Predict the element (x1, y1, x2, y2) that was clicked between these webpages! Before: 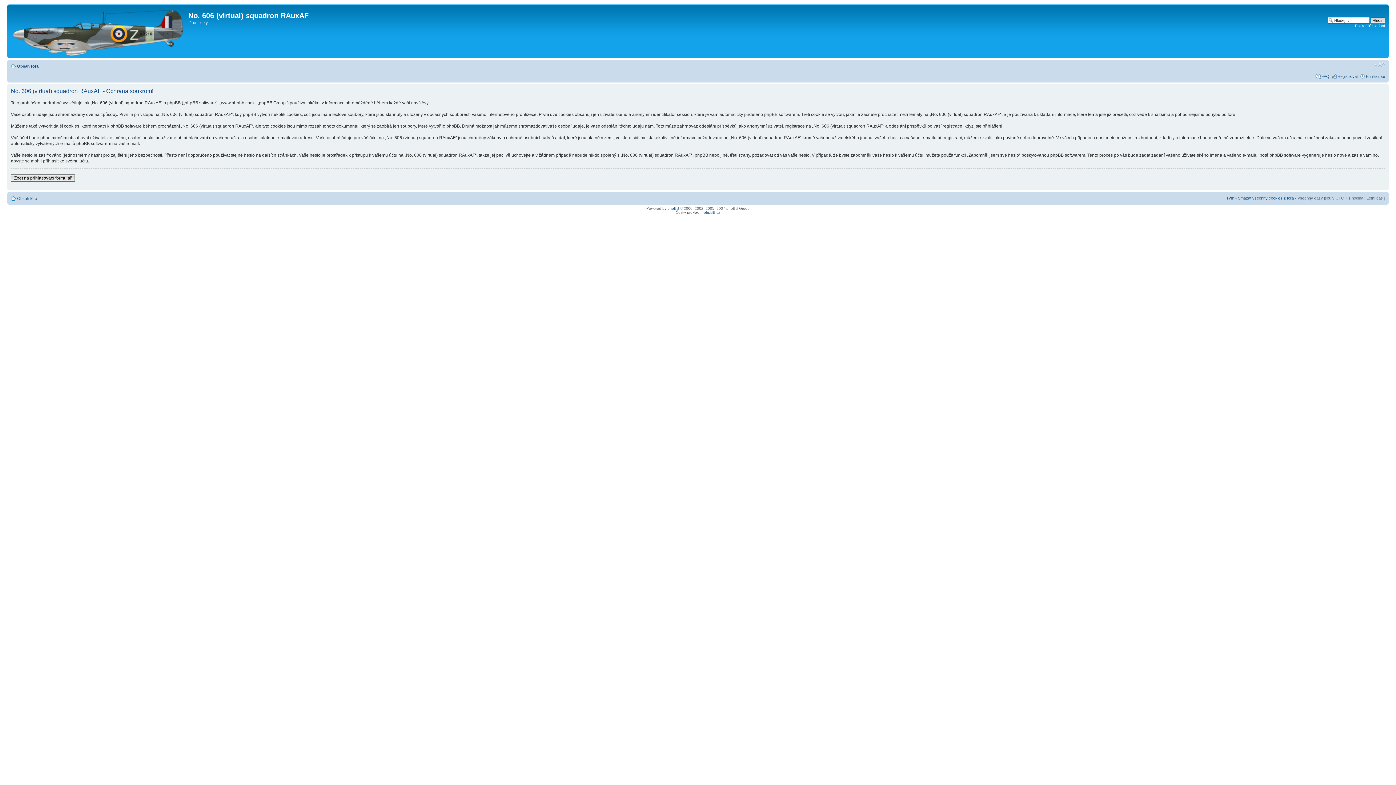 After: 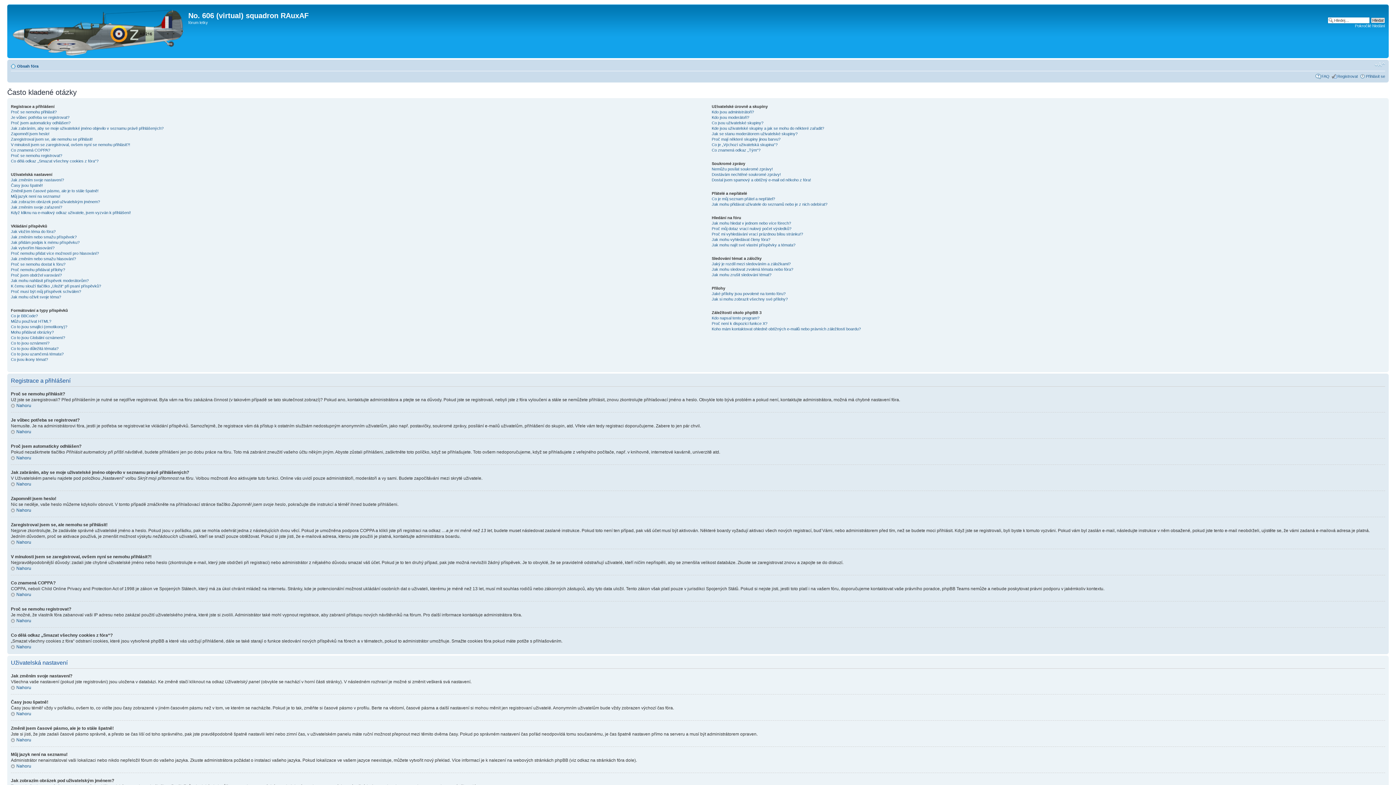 Action: bbox: (1321, 74, 1329, 78) label: FAQ